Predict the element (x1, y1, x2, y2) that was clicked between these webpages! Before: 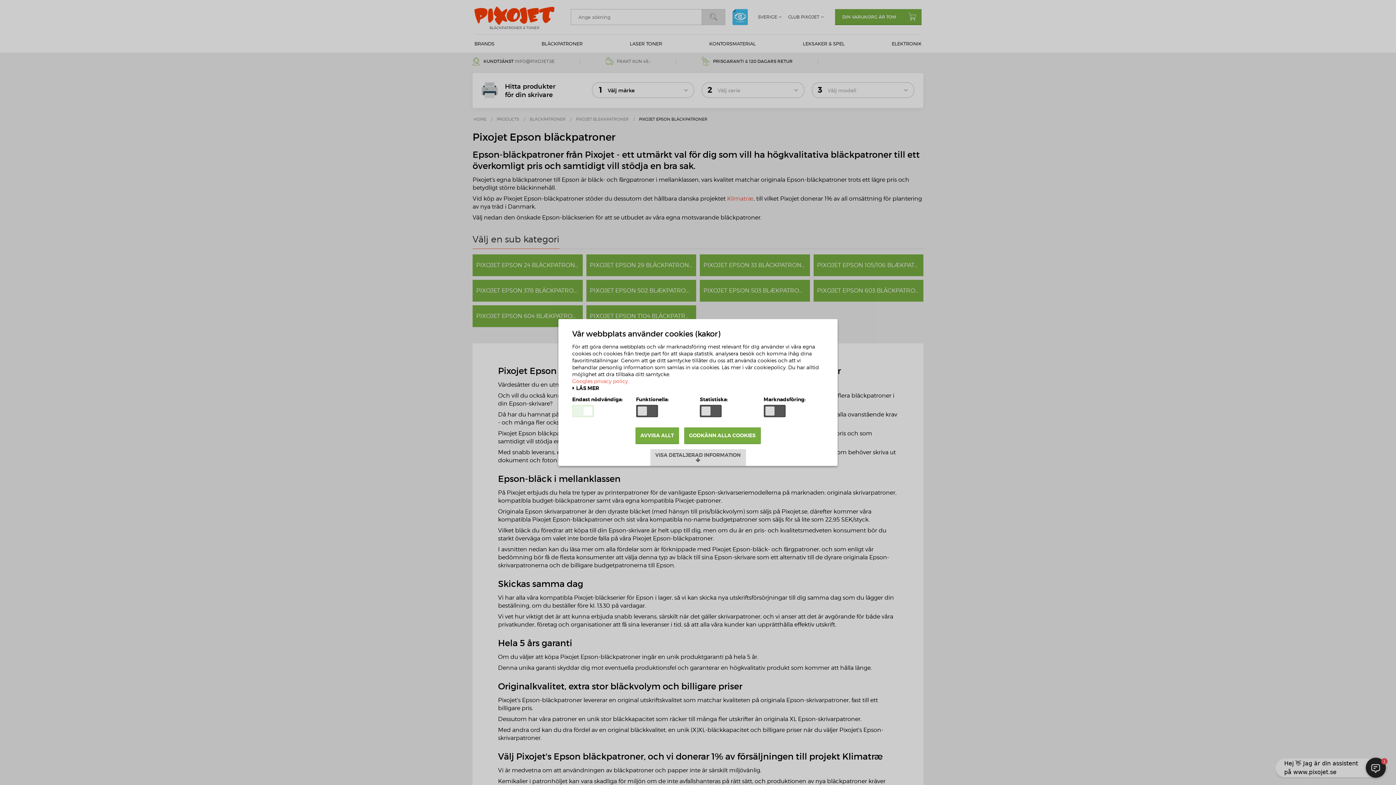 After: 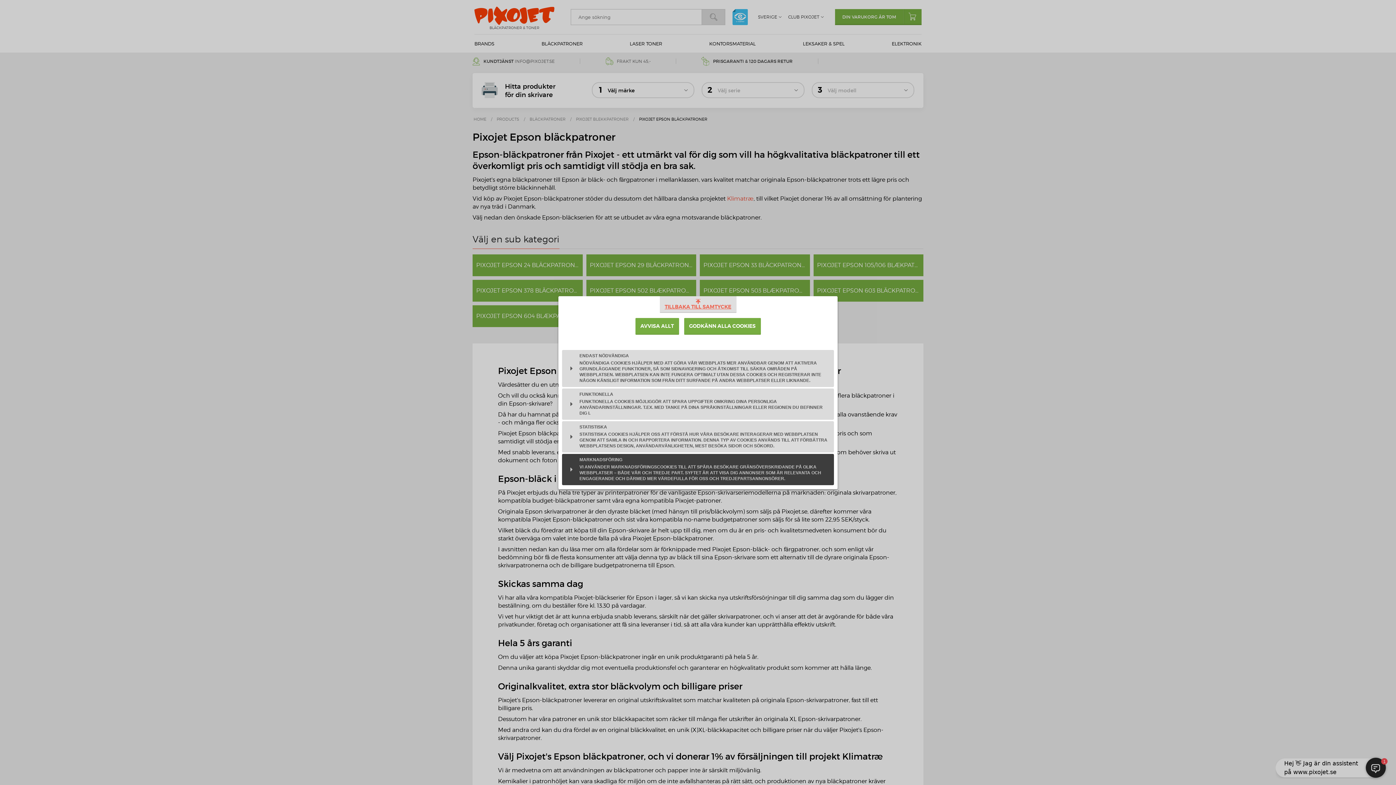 Action: bbox: (650, 449, 746, 466) label: VISA DETALJERAD INFORMATION